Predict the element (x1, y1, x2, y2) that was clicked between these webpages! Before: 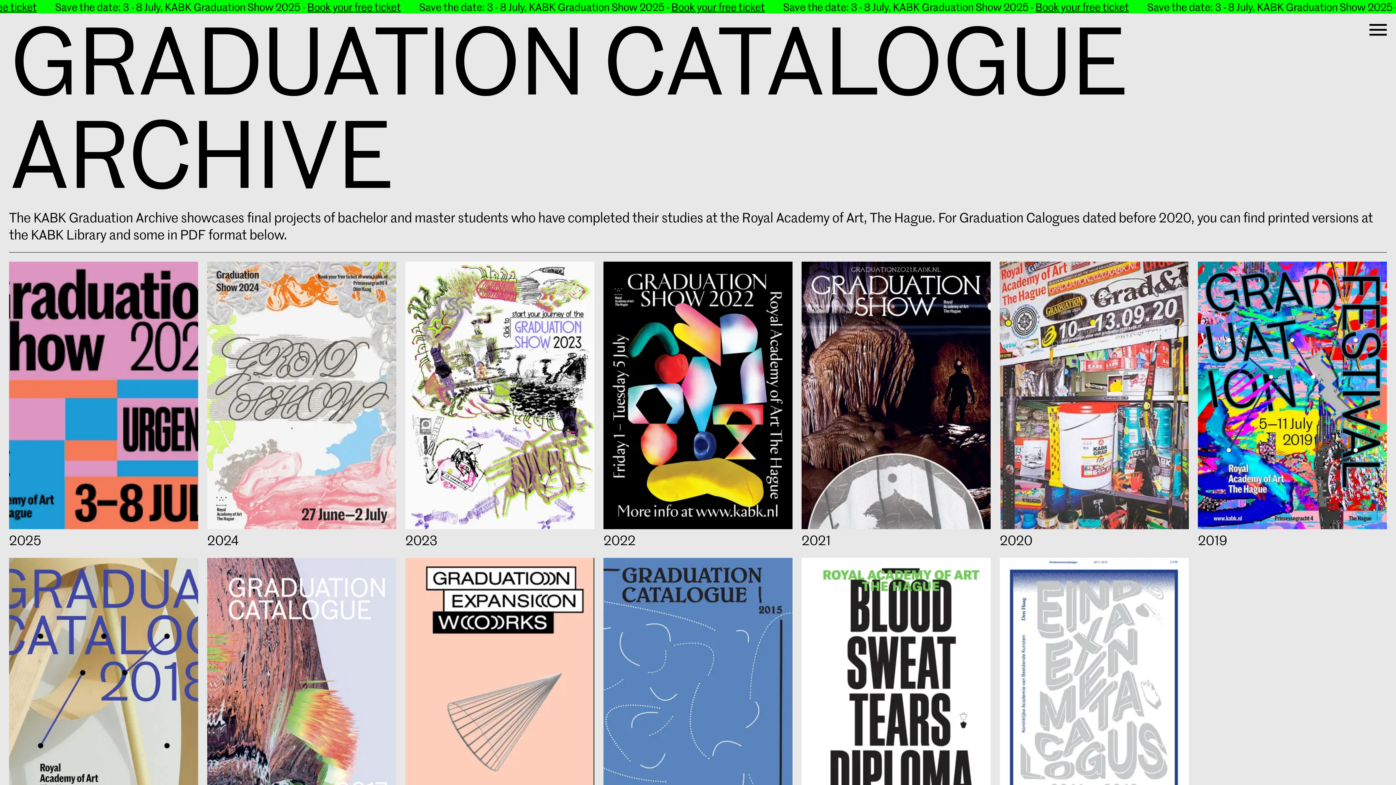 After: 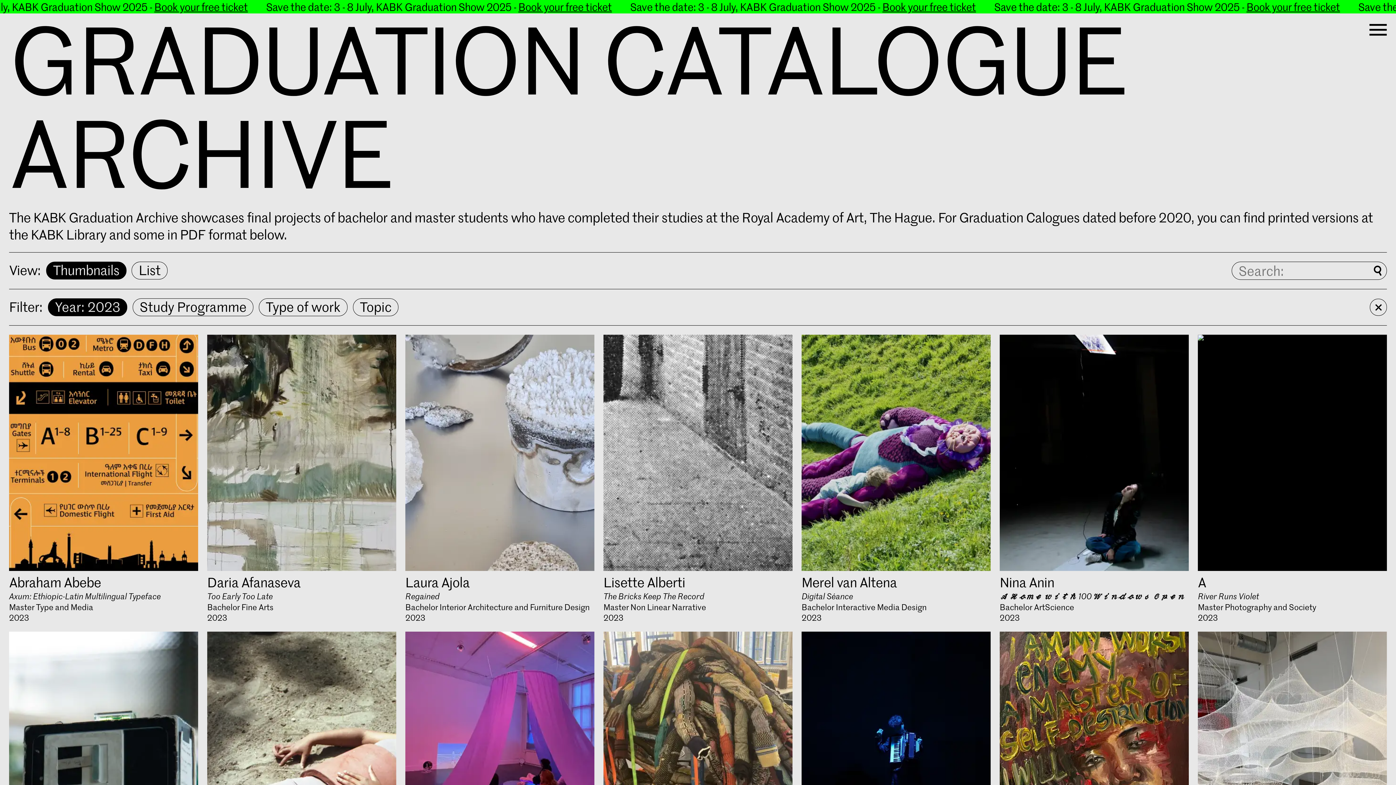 Action: bbox: (405, 261, 594, 549) label: 2023